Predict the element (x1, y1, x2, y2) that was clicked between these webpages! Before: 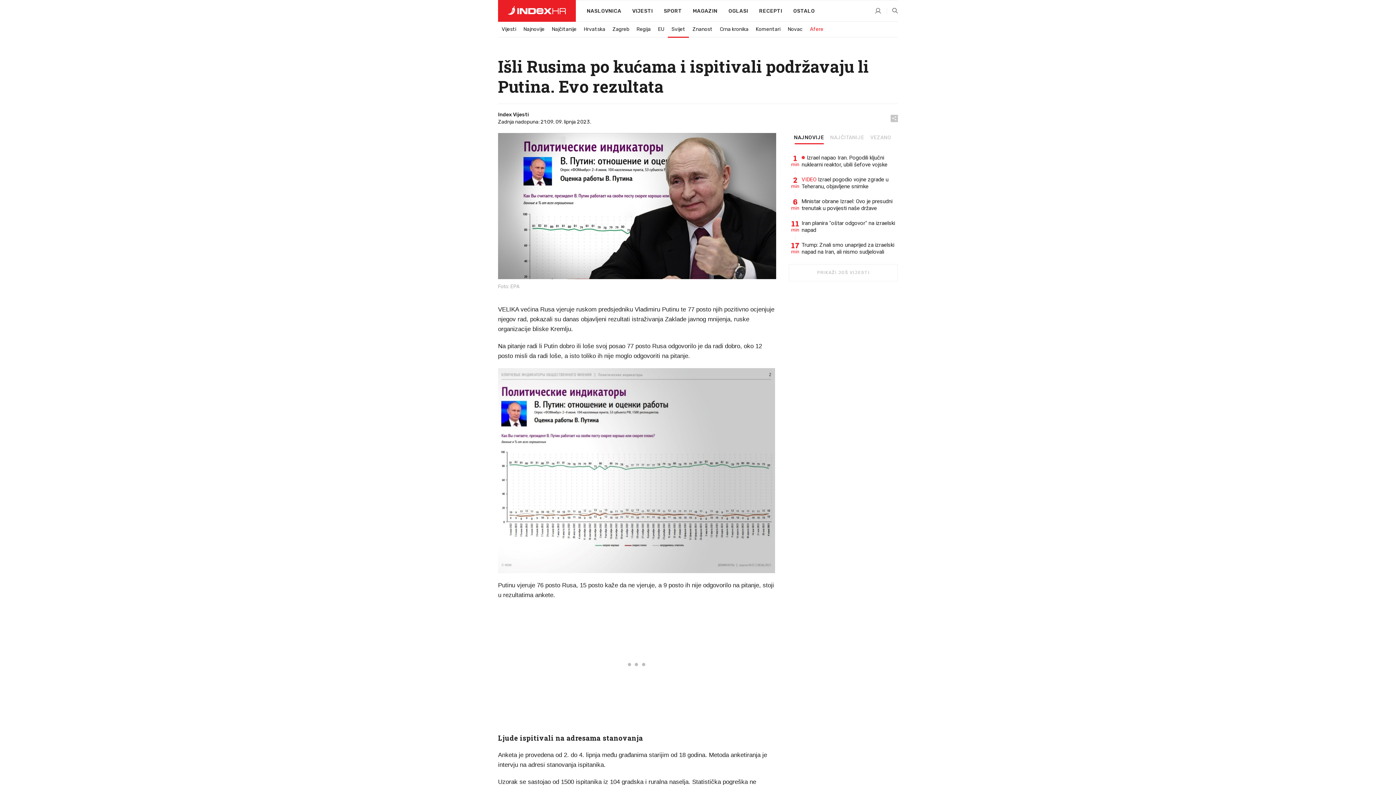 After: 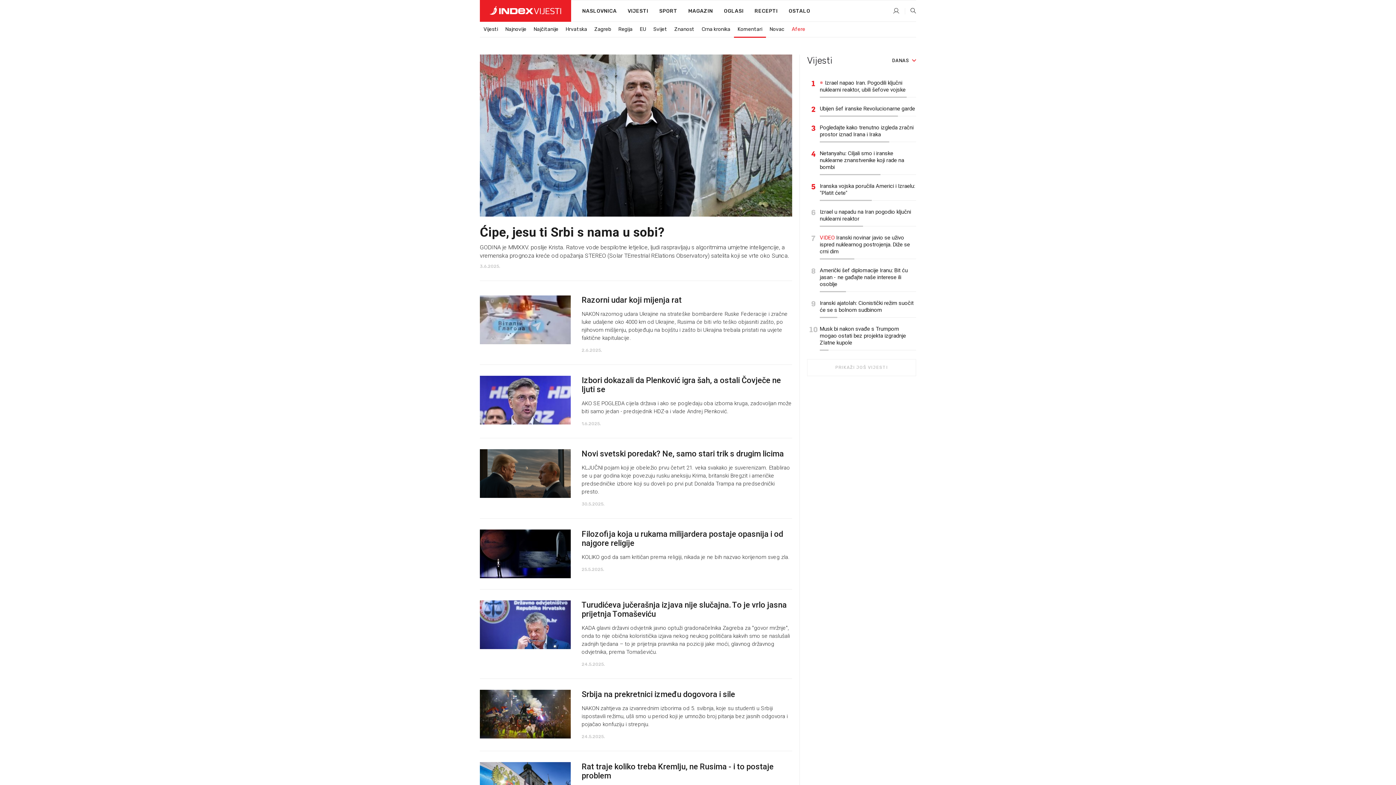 Action: bbox: (752, 22, 784, 36) label: Komentari